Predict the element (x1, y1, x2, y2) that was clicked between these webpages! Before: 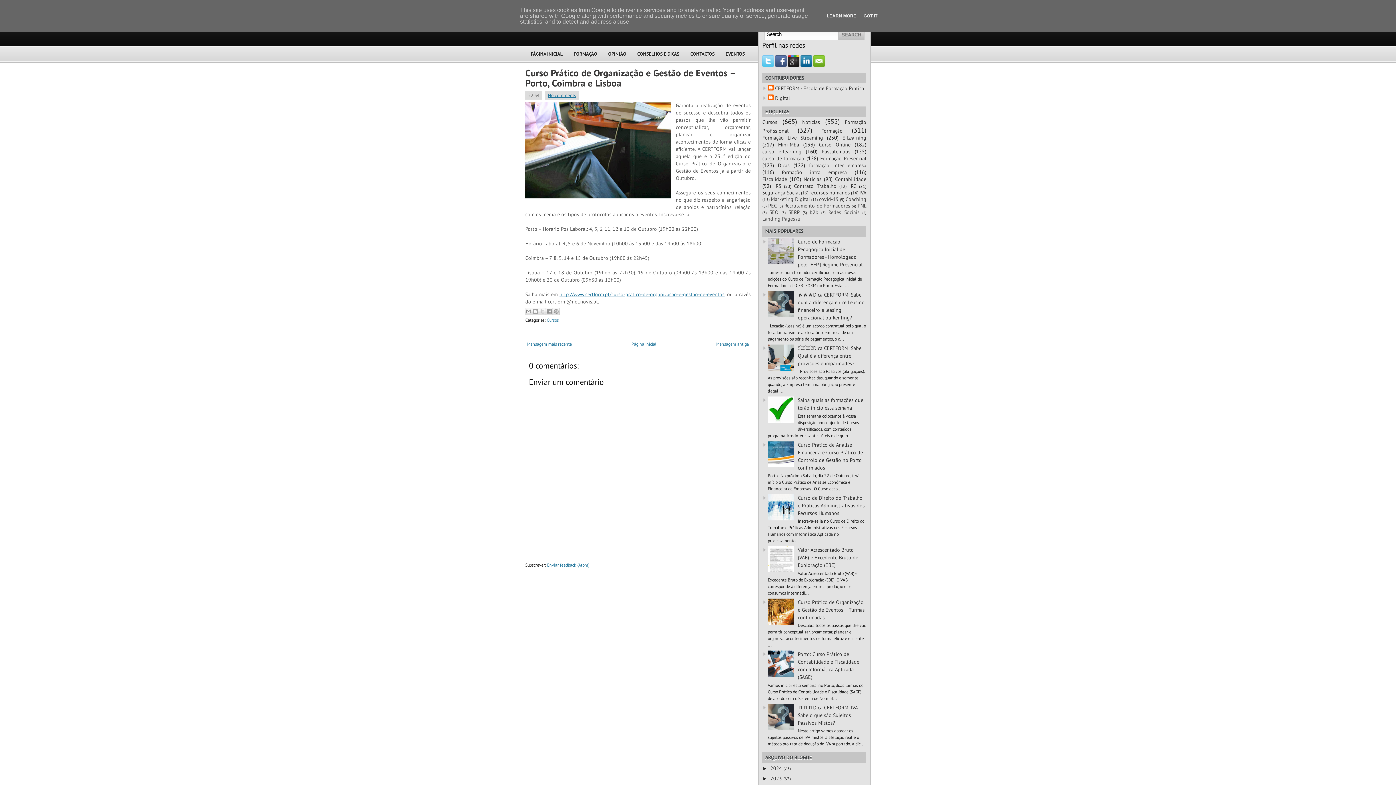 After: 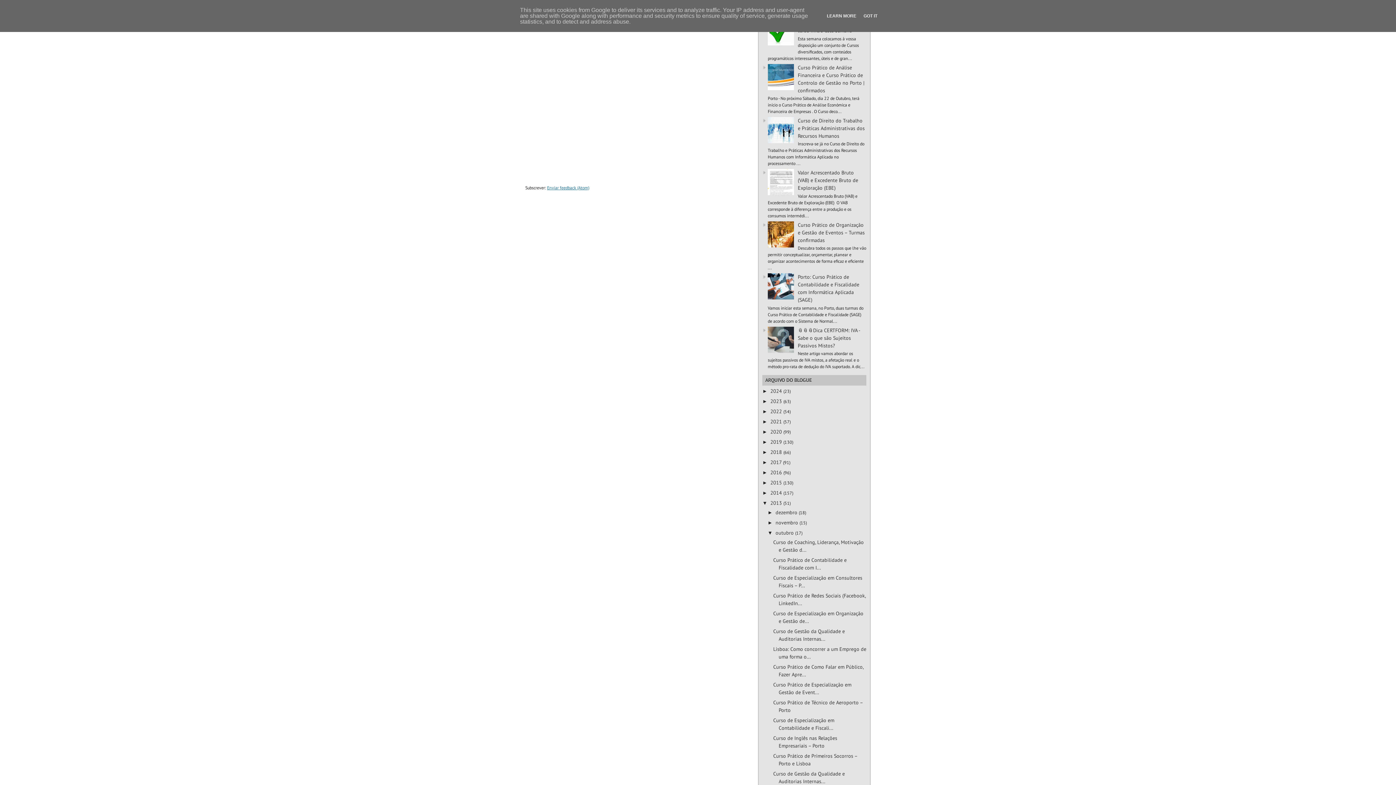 Action: bbox: (548, 92, 576, 98) label: No comments